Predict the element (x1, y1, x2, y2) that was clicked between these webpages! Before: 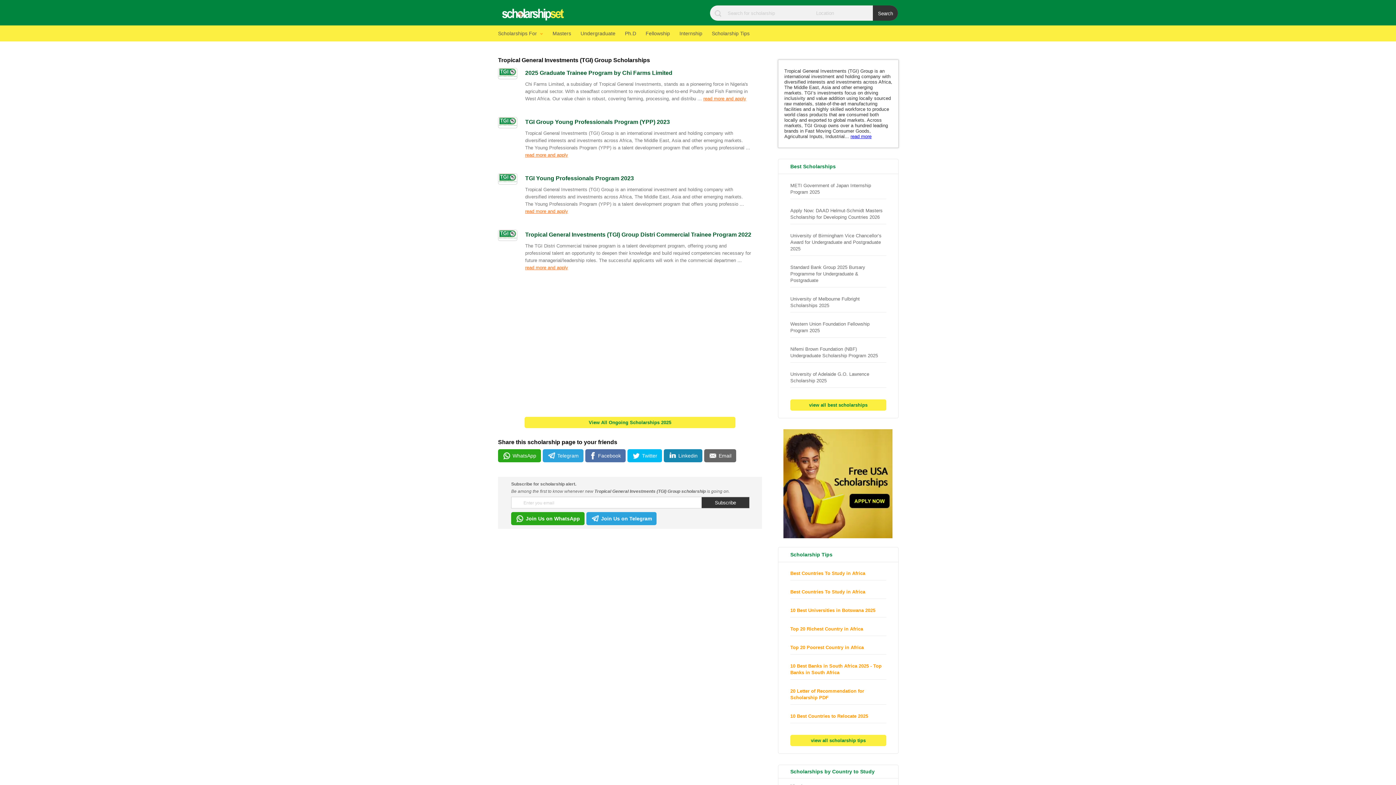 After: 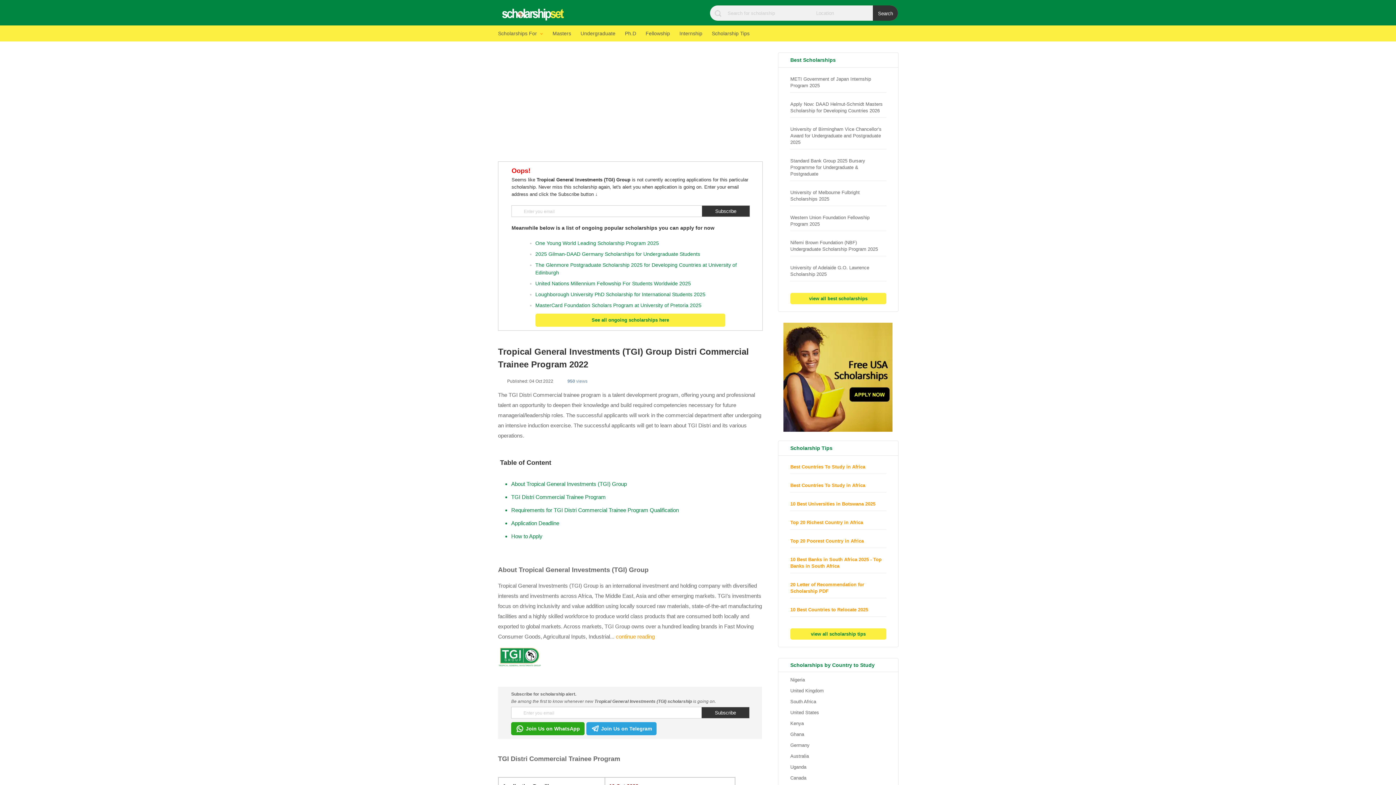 Action: label: Tropical General Investments (TGI) Group Distri Commercial Trainee Program 2022 bbox: (525, 231, 751, 237)